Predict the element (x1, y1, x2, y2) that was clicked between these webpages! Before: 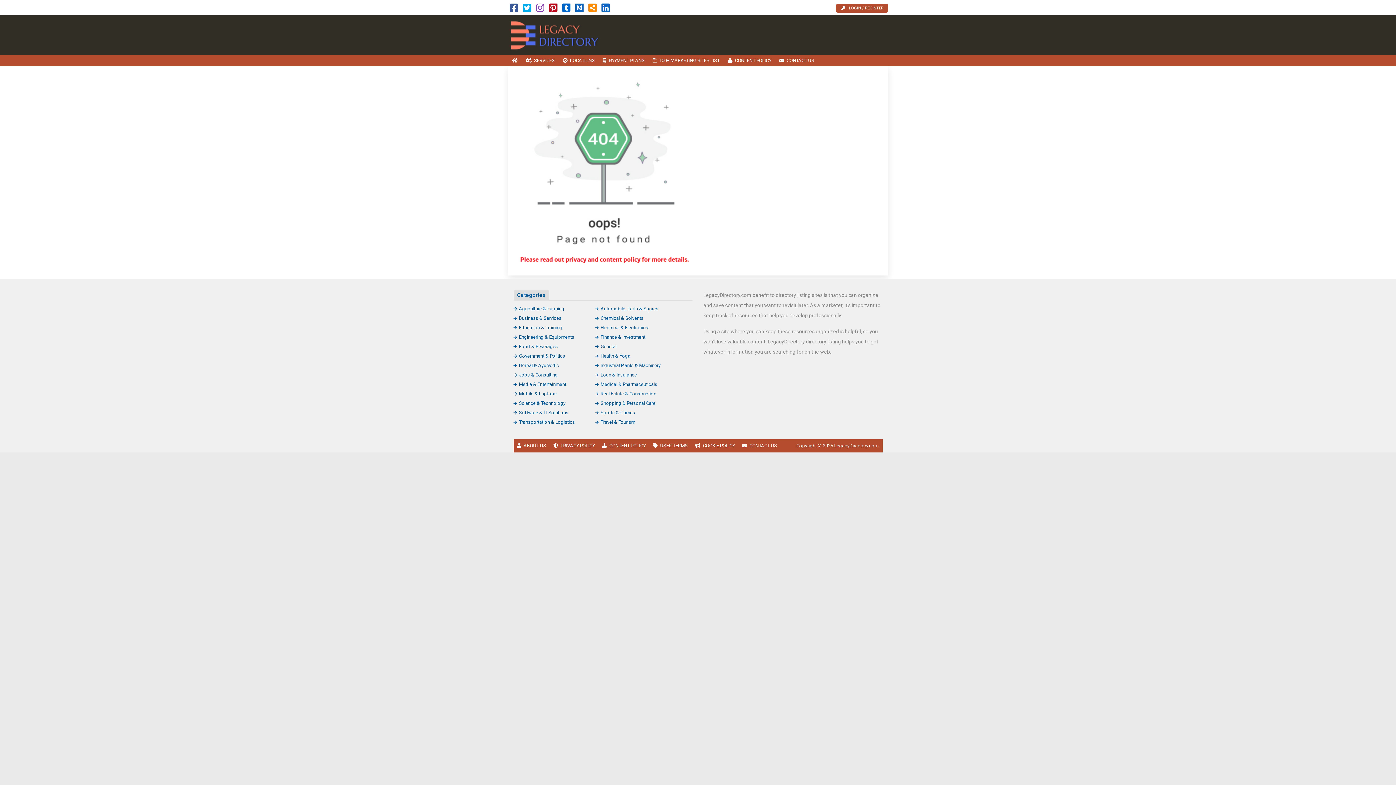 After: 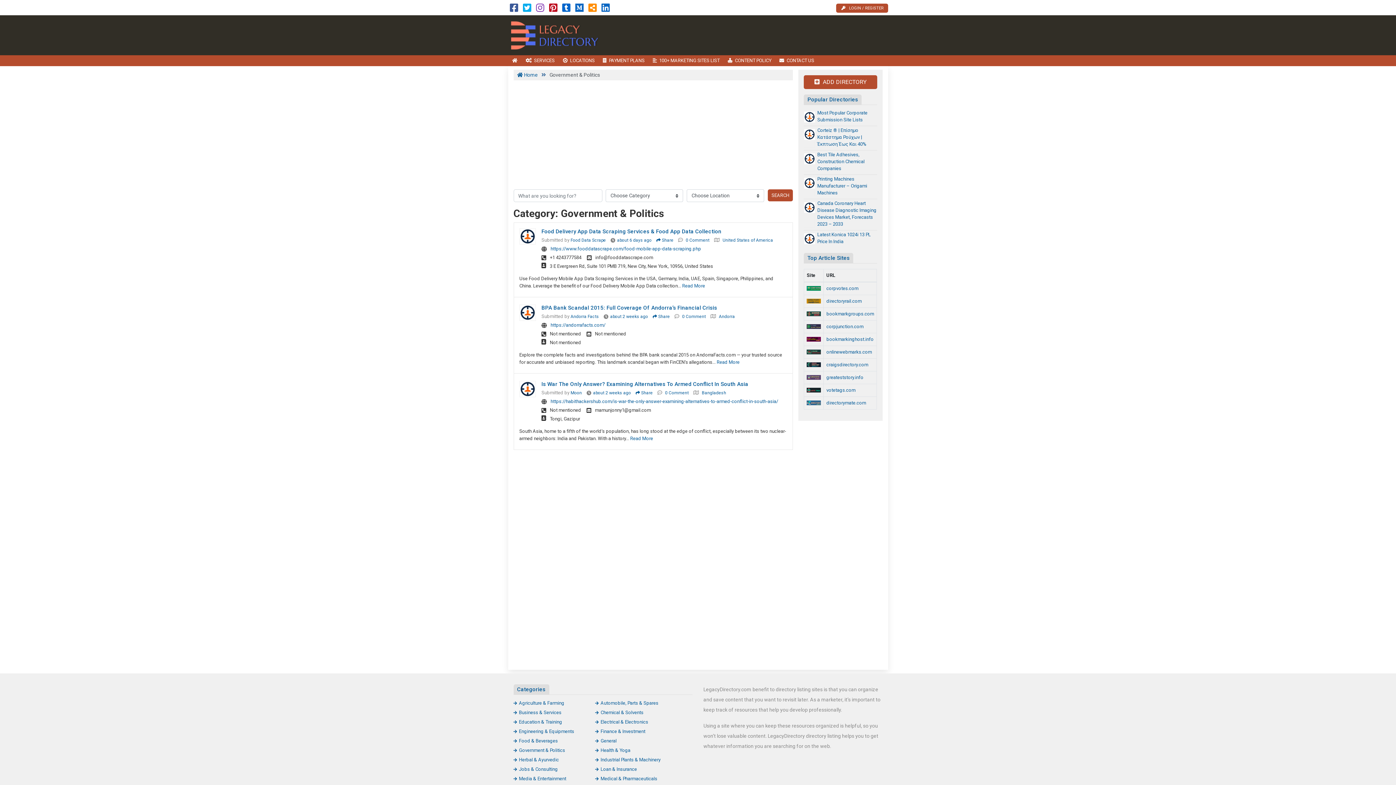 Action: bbox: (513, 353, 565, 358) label: Government & Politics